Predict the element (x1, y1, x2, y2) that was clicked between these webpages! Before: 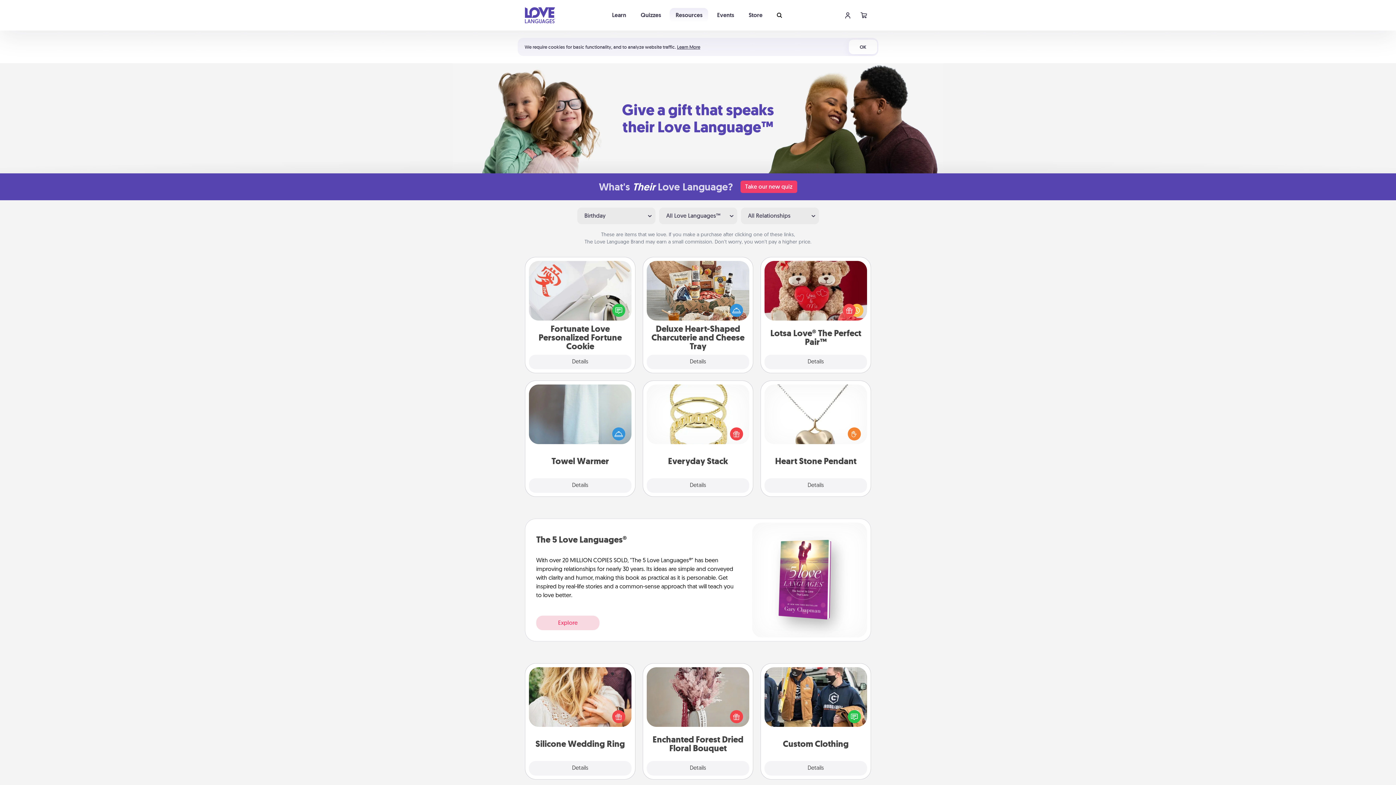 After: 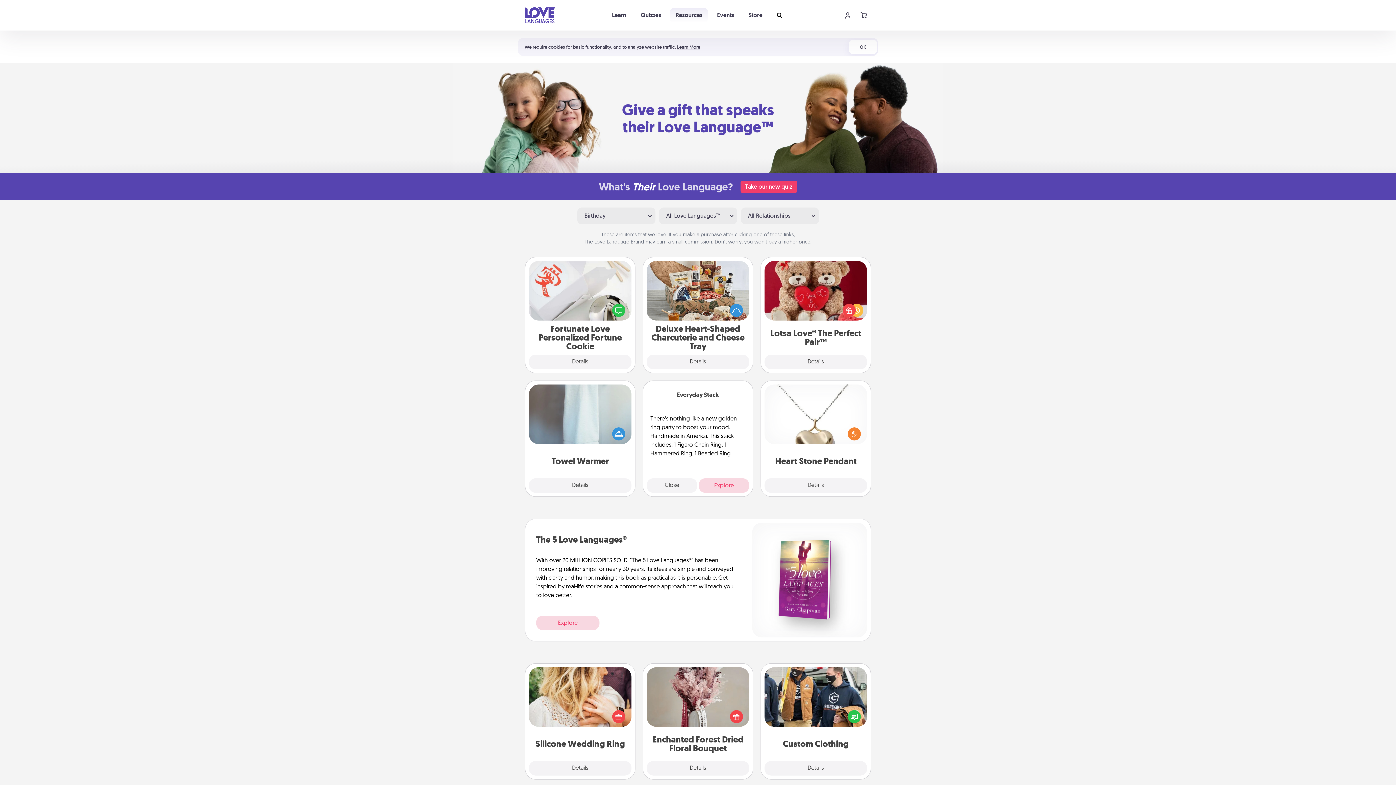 Action: label: Details bbox: (646, 478, 749, 493)